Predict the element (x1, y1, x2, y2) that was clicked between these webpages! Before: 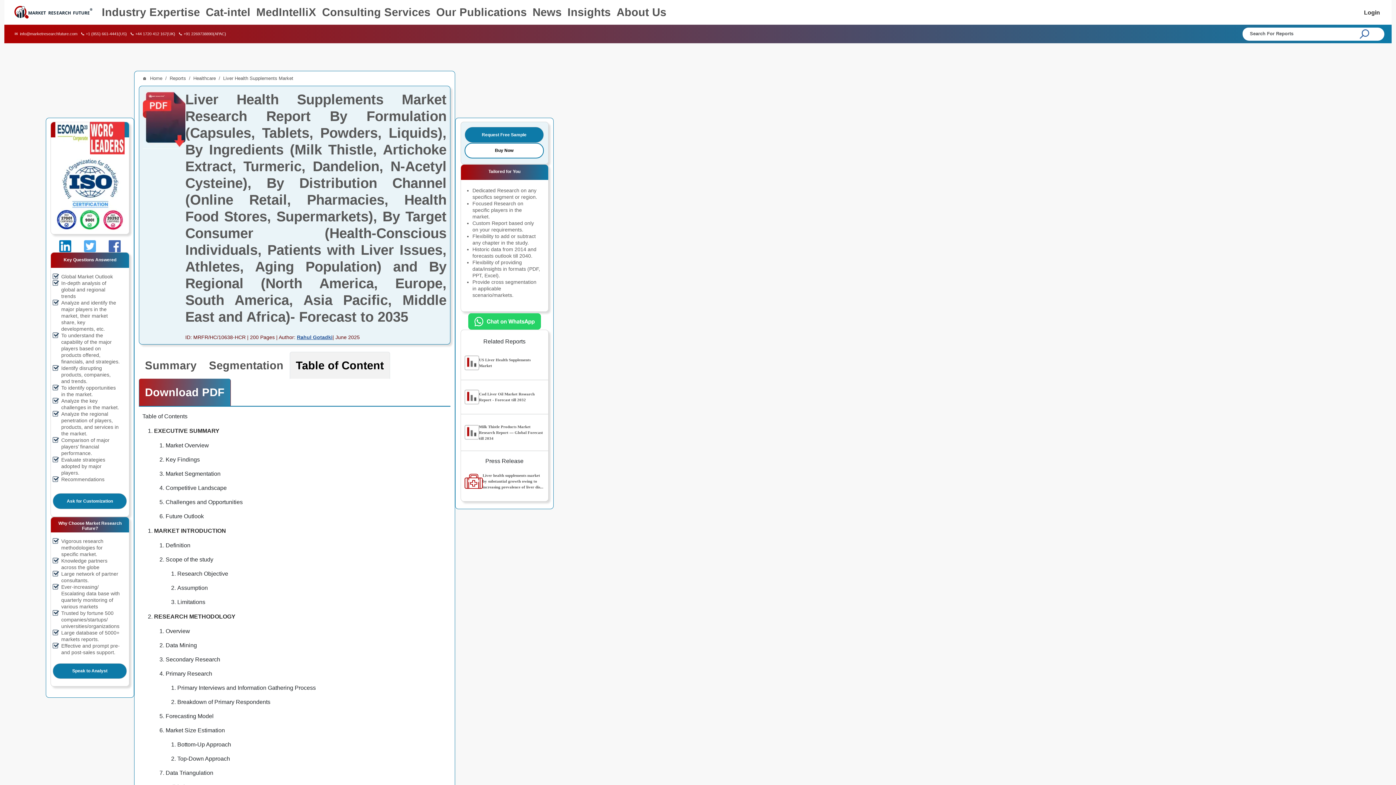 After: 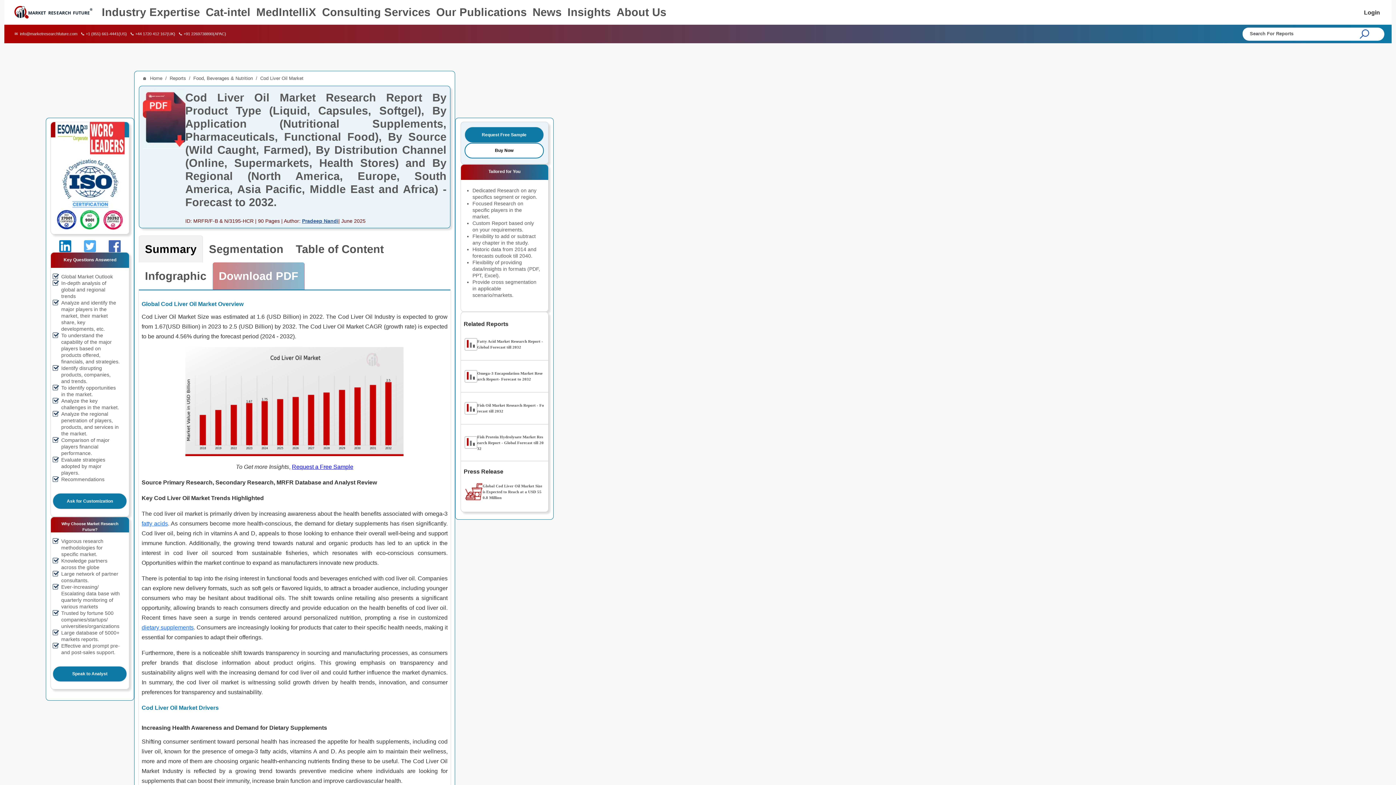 Action: bbox: (460, 385, 548, 408) label: Cod Liver Oil Market Research Report - Forecast till 2032